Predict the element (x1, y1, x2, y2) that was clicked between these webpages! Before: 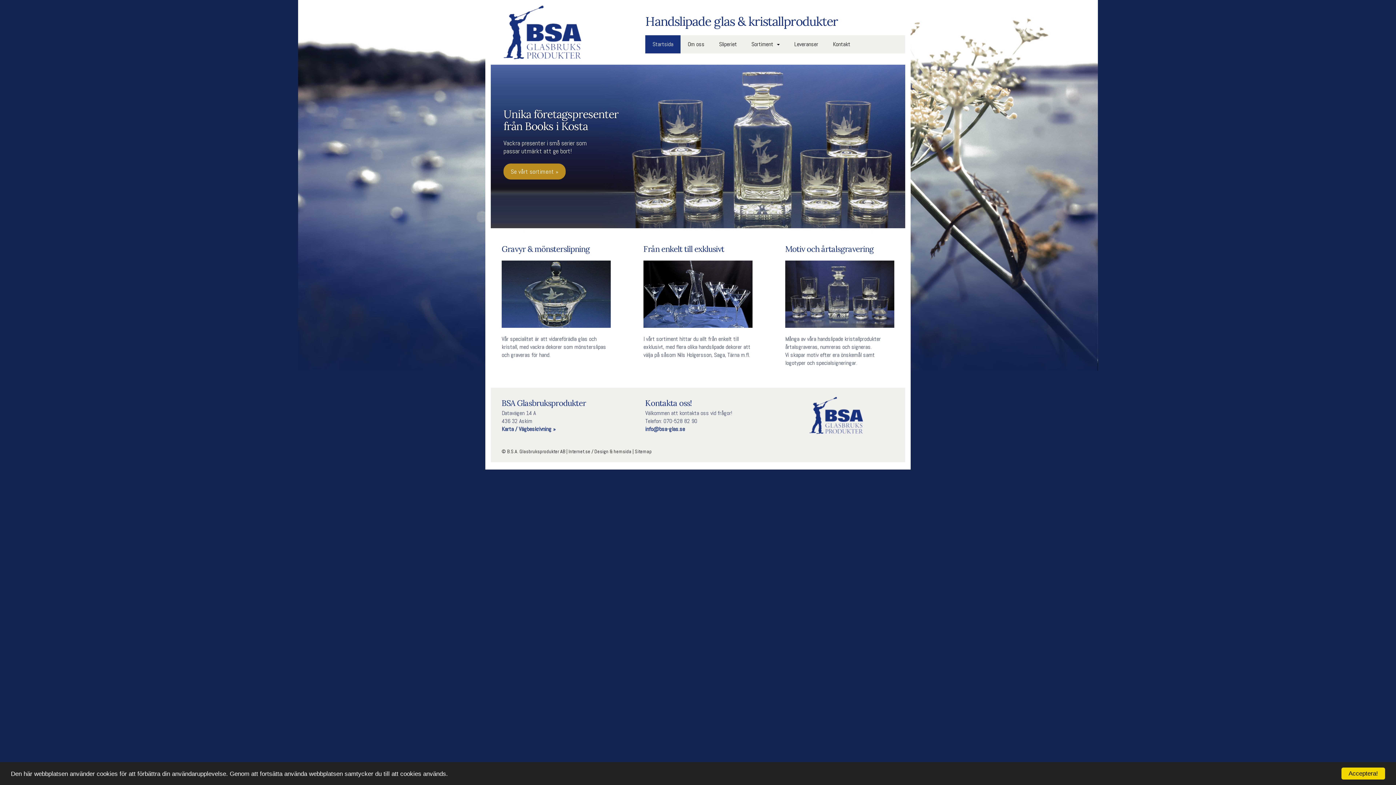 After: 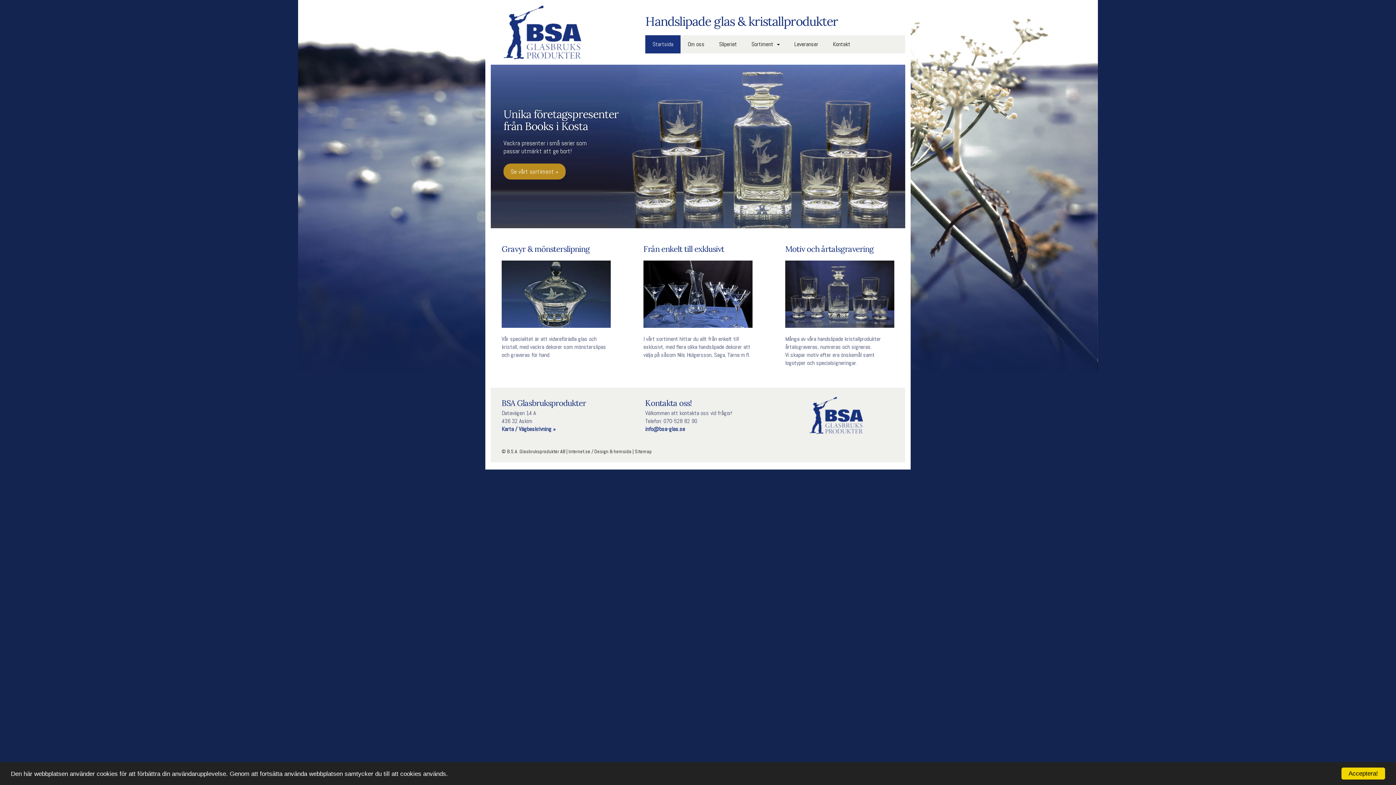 Action: bbox: (496, 0, 623, 64)